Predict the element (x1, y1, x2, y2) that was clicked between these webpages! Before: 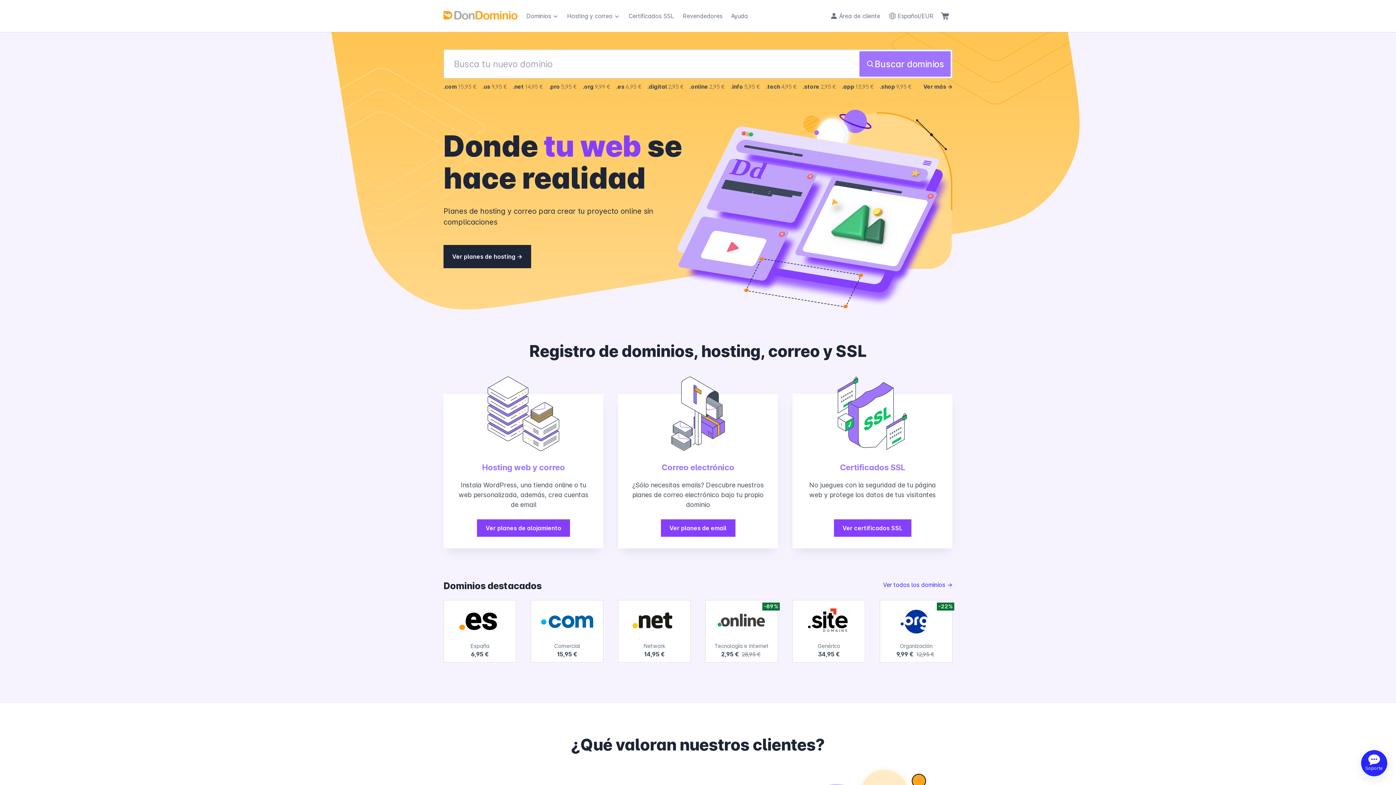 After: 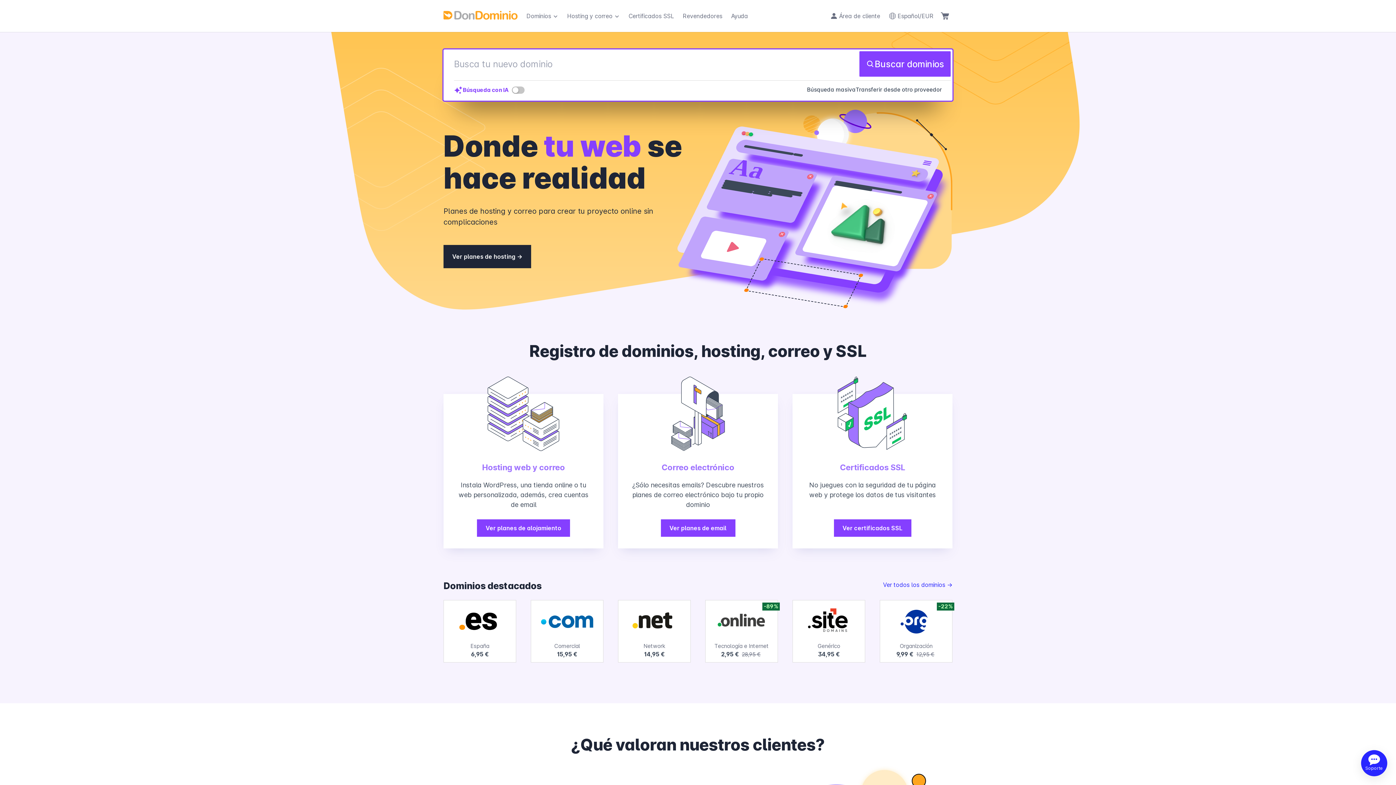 Action: bbox: (859, 51, 950, 76) label: Buscar dominios